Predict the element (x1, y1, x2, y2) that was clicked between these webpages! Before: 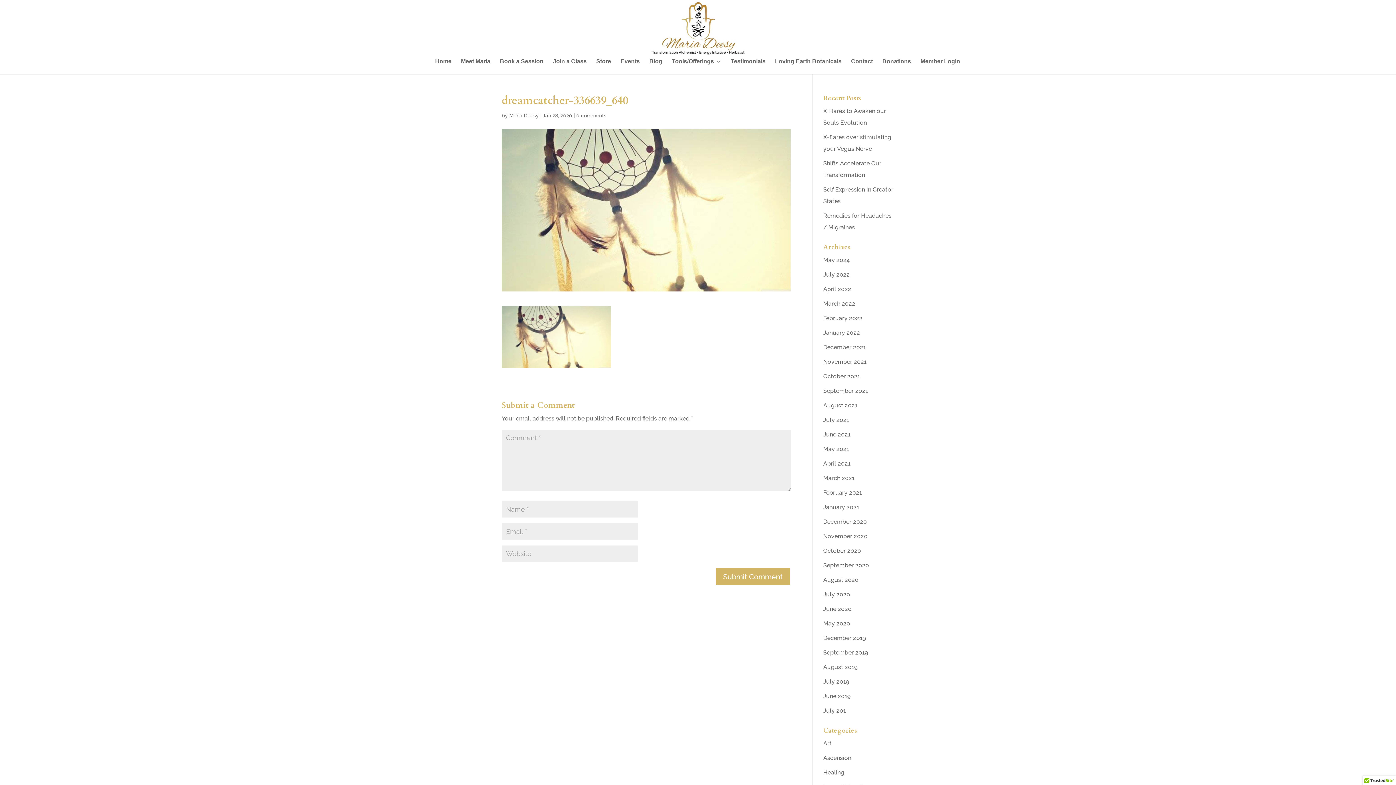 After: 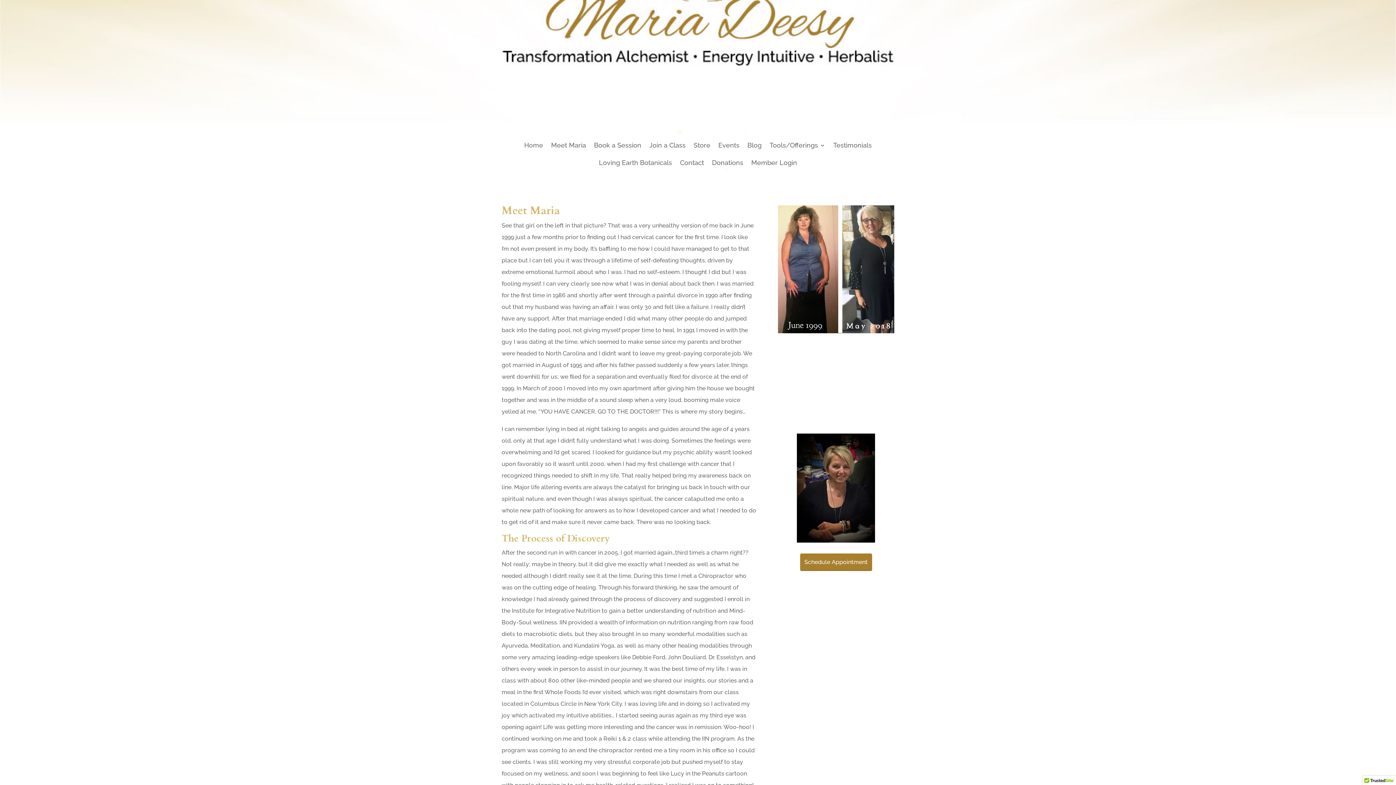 Action: label: Meet Maria bbox: (461, 58, 490, 74)